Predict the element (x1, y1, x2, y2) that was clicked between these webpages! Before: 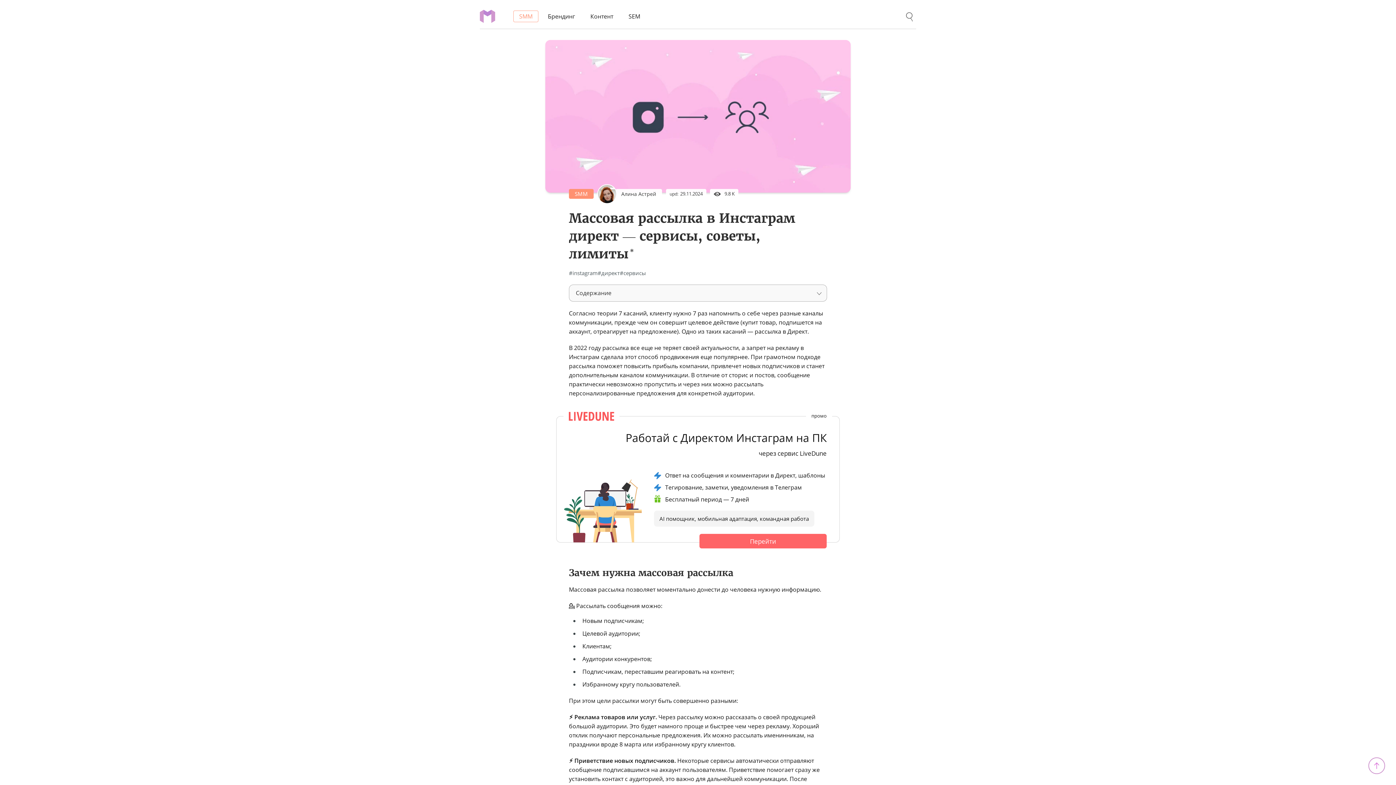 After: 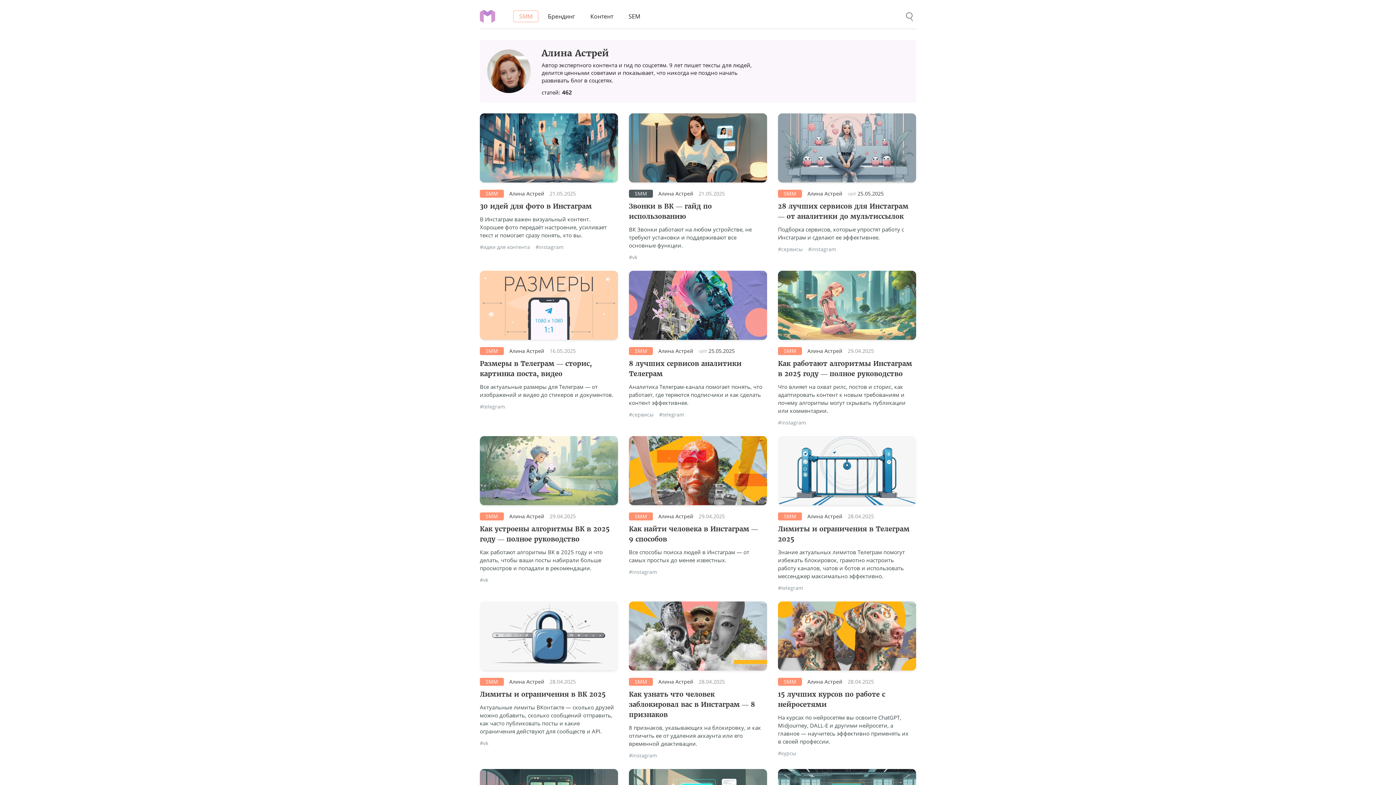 Action: bbox: (593, 189, 662, 198) label: Алина Астрей